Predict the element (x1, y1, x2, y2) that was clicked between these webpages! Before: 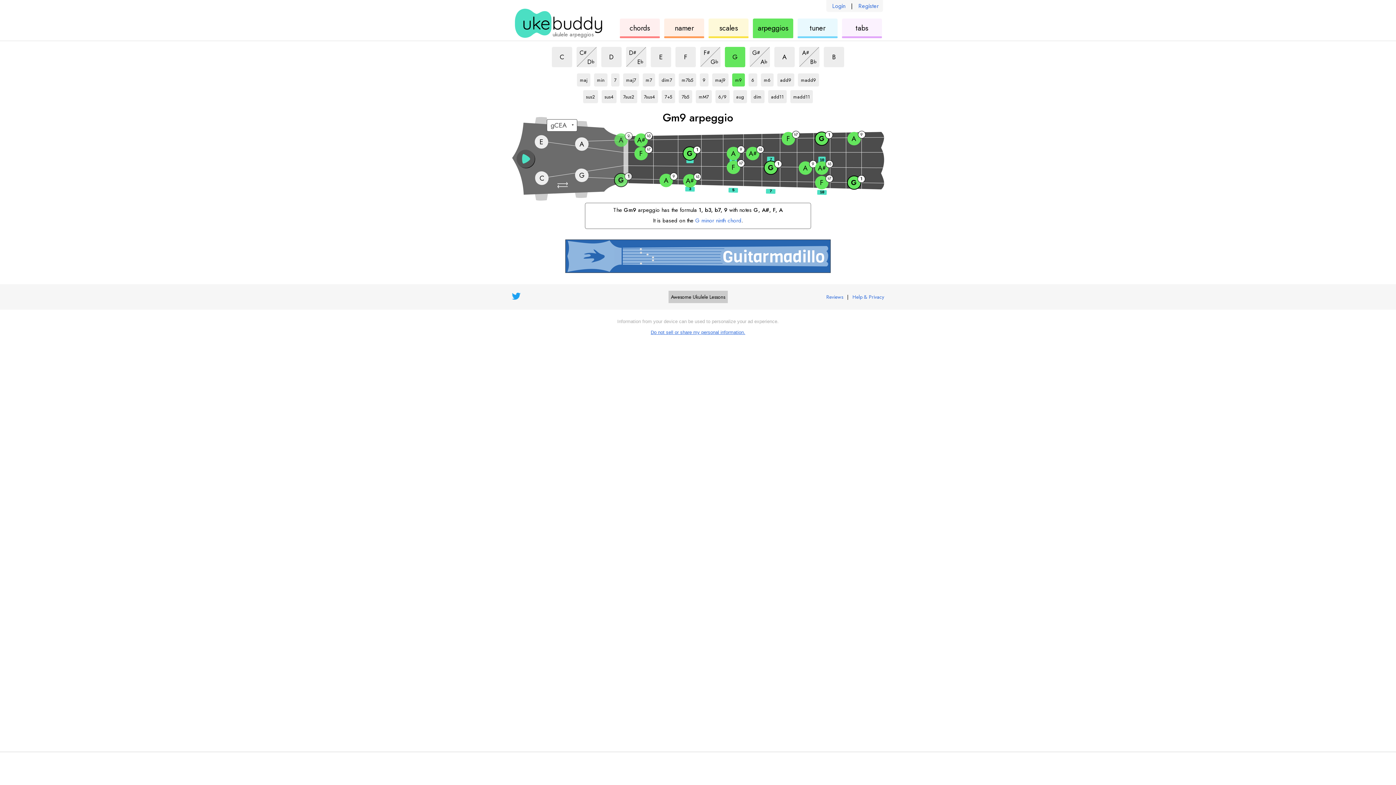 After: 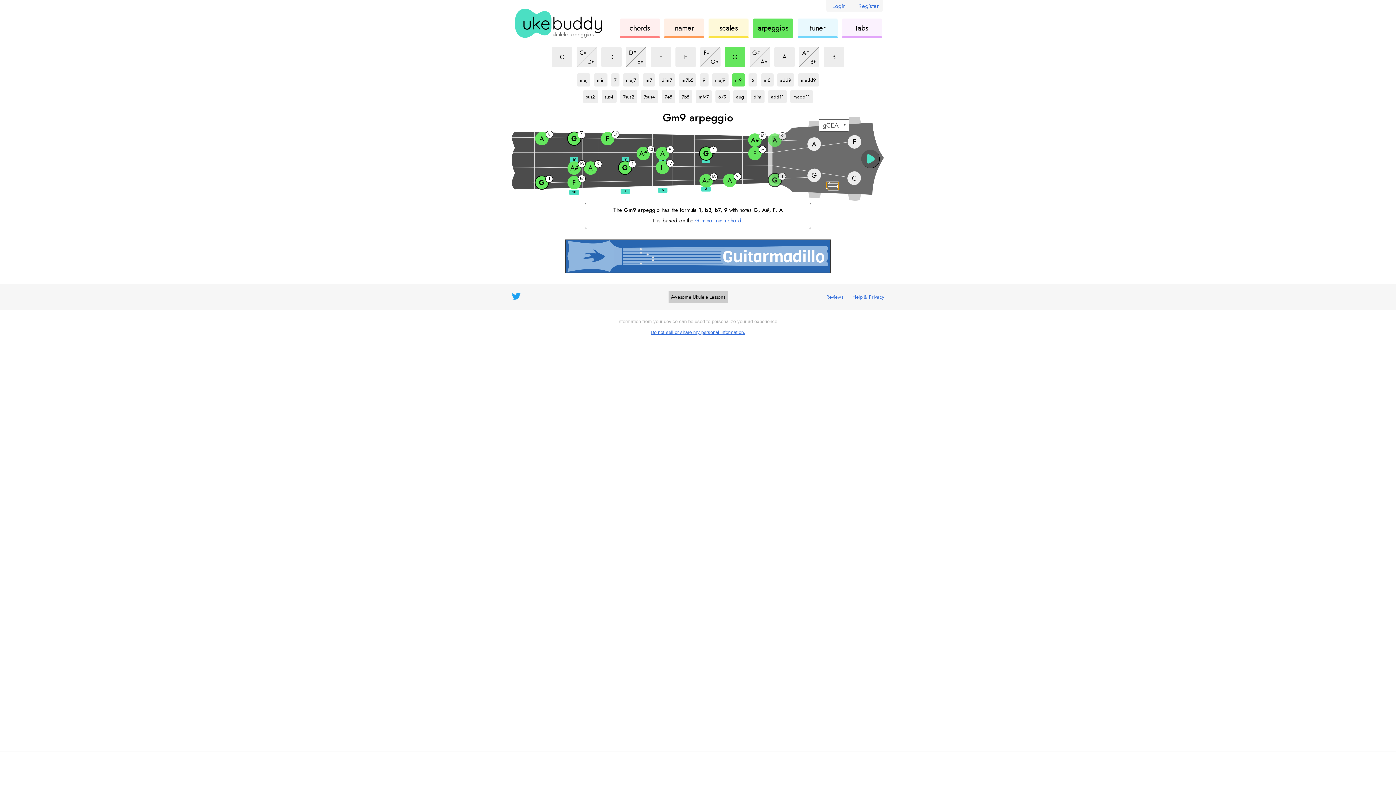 Action: bbox: (557, 182, 569, 188) label: change ukulele to lefty